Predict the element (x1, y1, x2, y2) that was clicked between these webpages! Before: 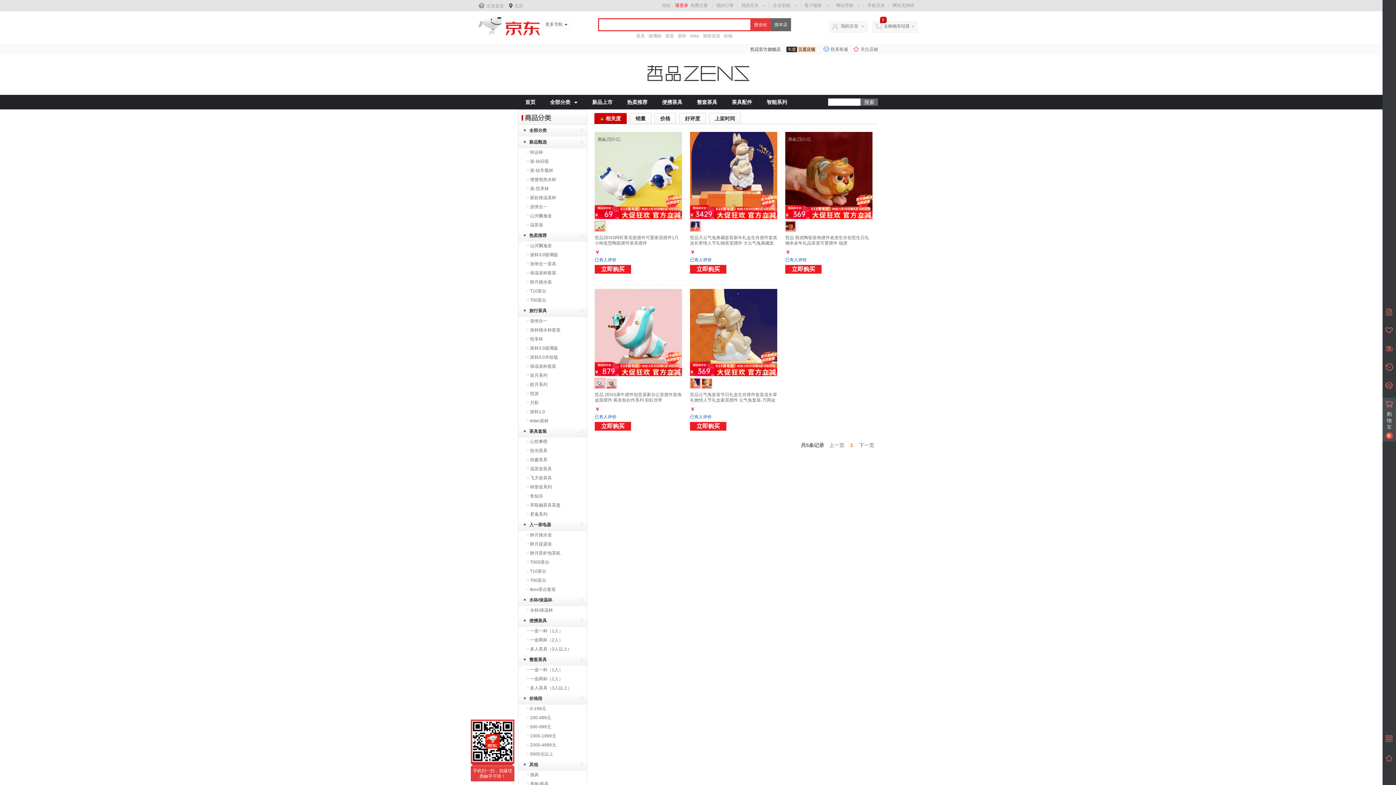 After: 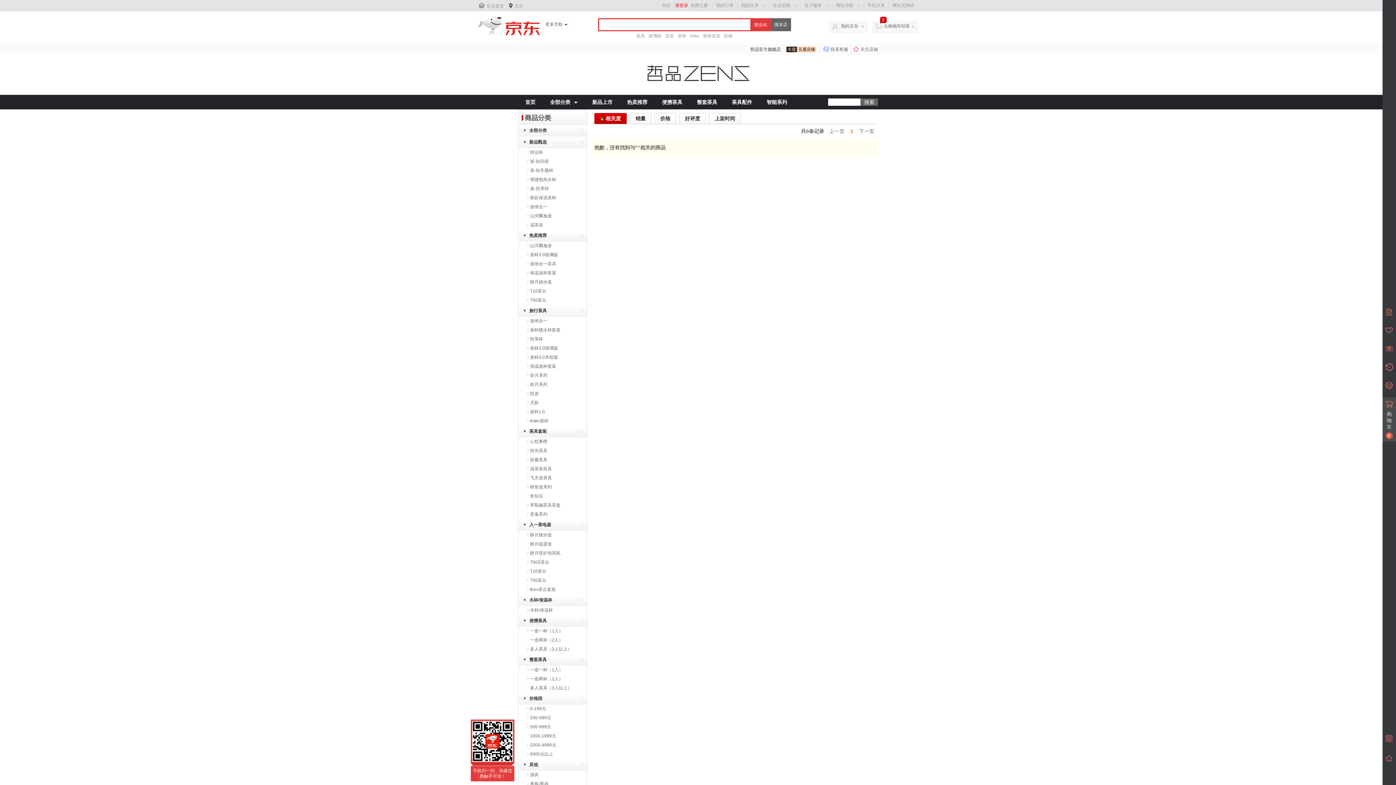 Action: label: T00S茶台 bbox: (530, 560, 549, 565)